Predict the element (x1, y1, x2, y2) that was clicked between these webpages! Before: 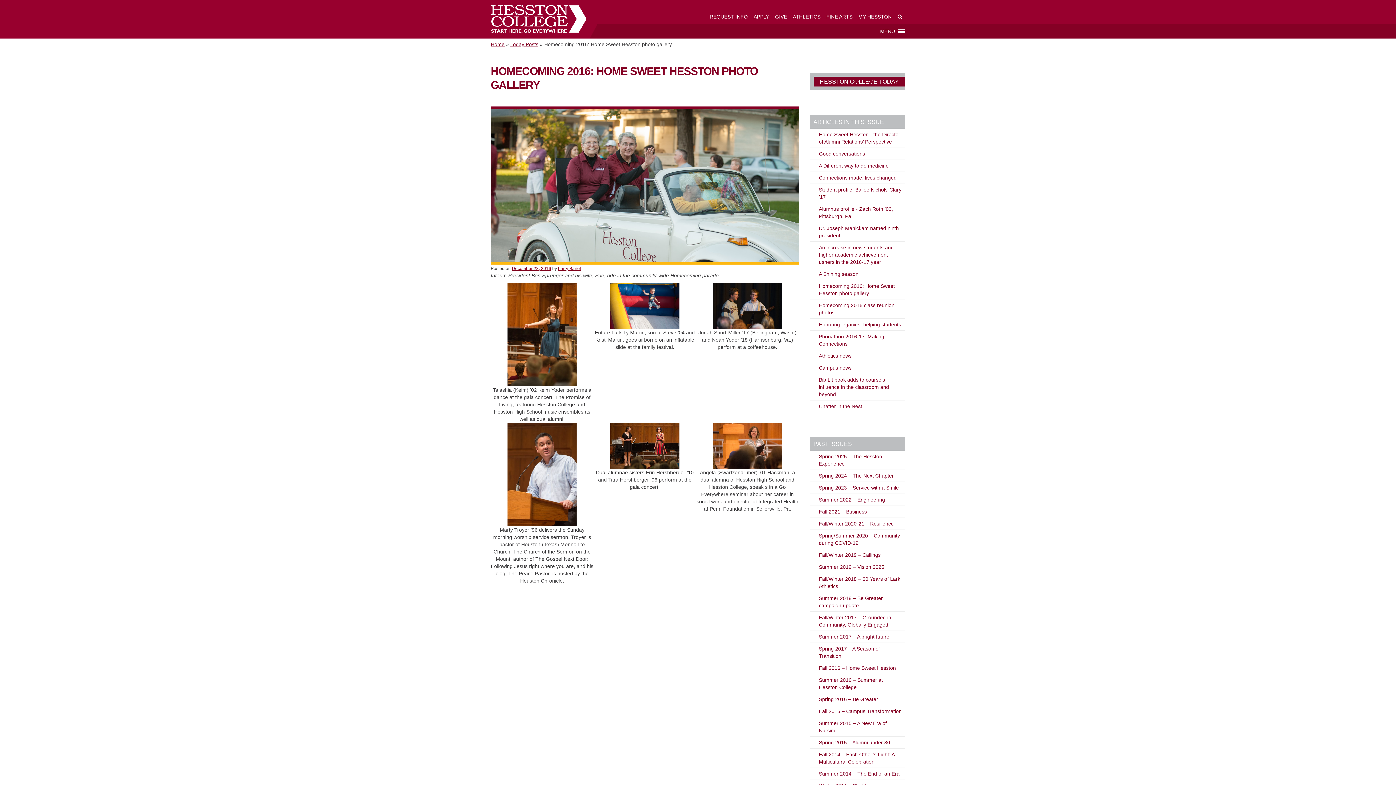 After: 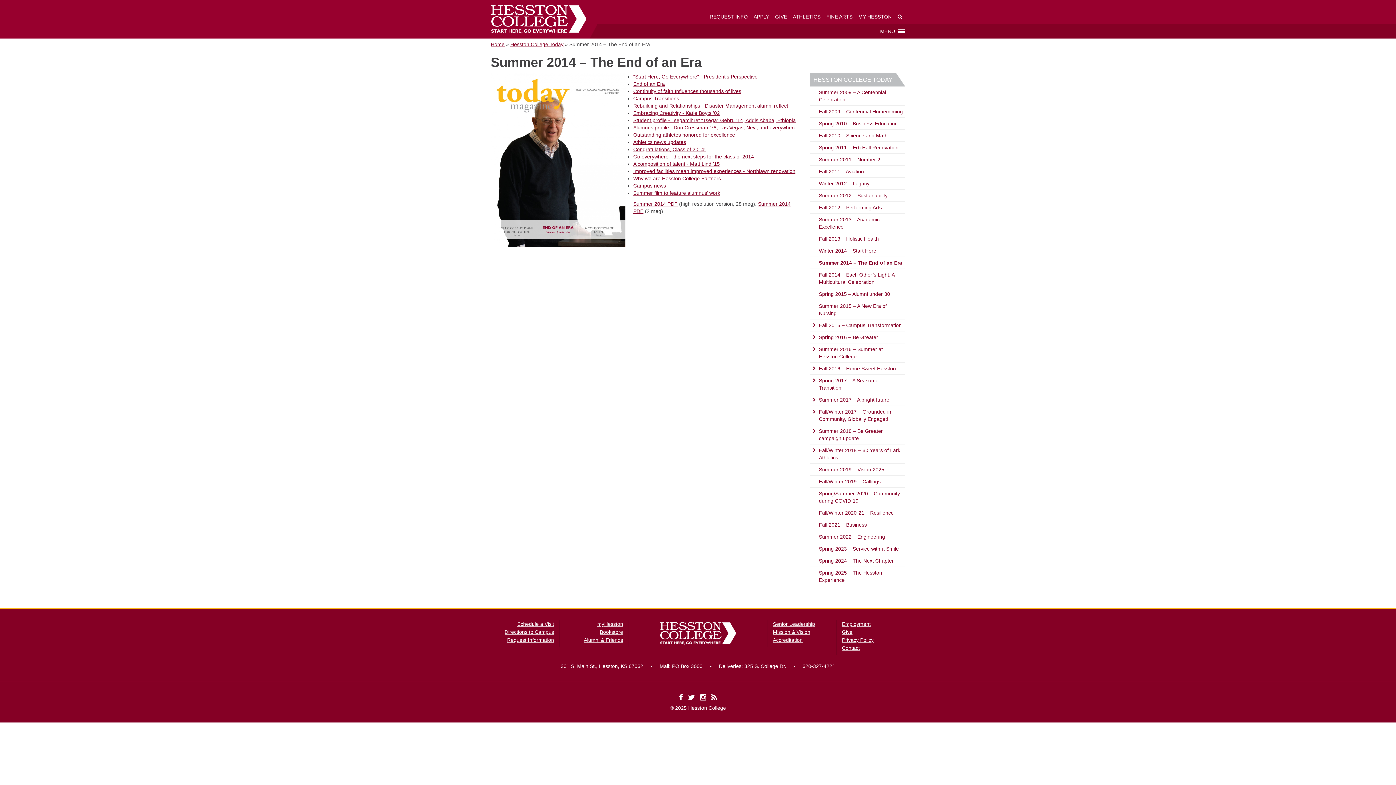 Action: label: Summer 2014 – The End of an Era bbox: (810, 768, 905, 779)